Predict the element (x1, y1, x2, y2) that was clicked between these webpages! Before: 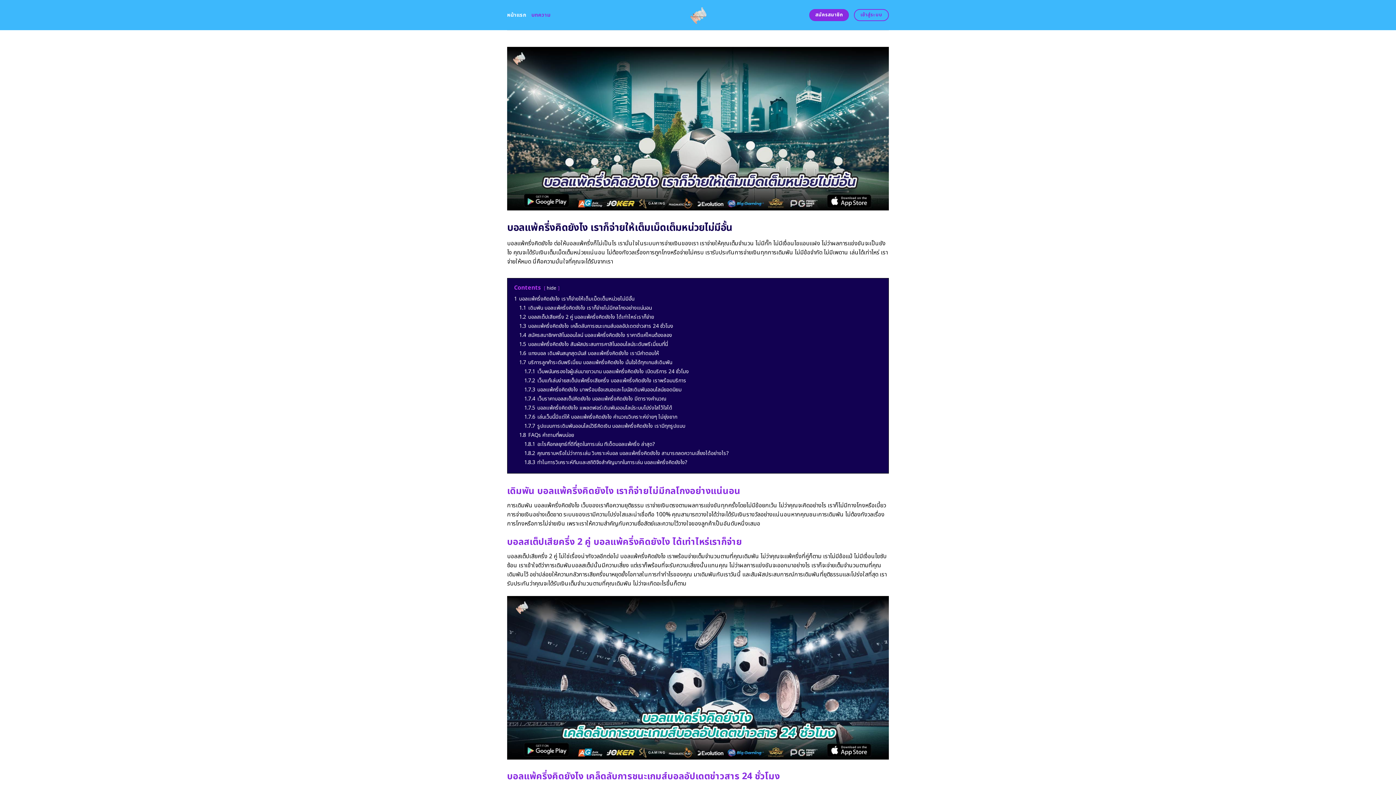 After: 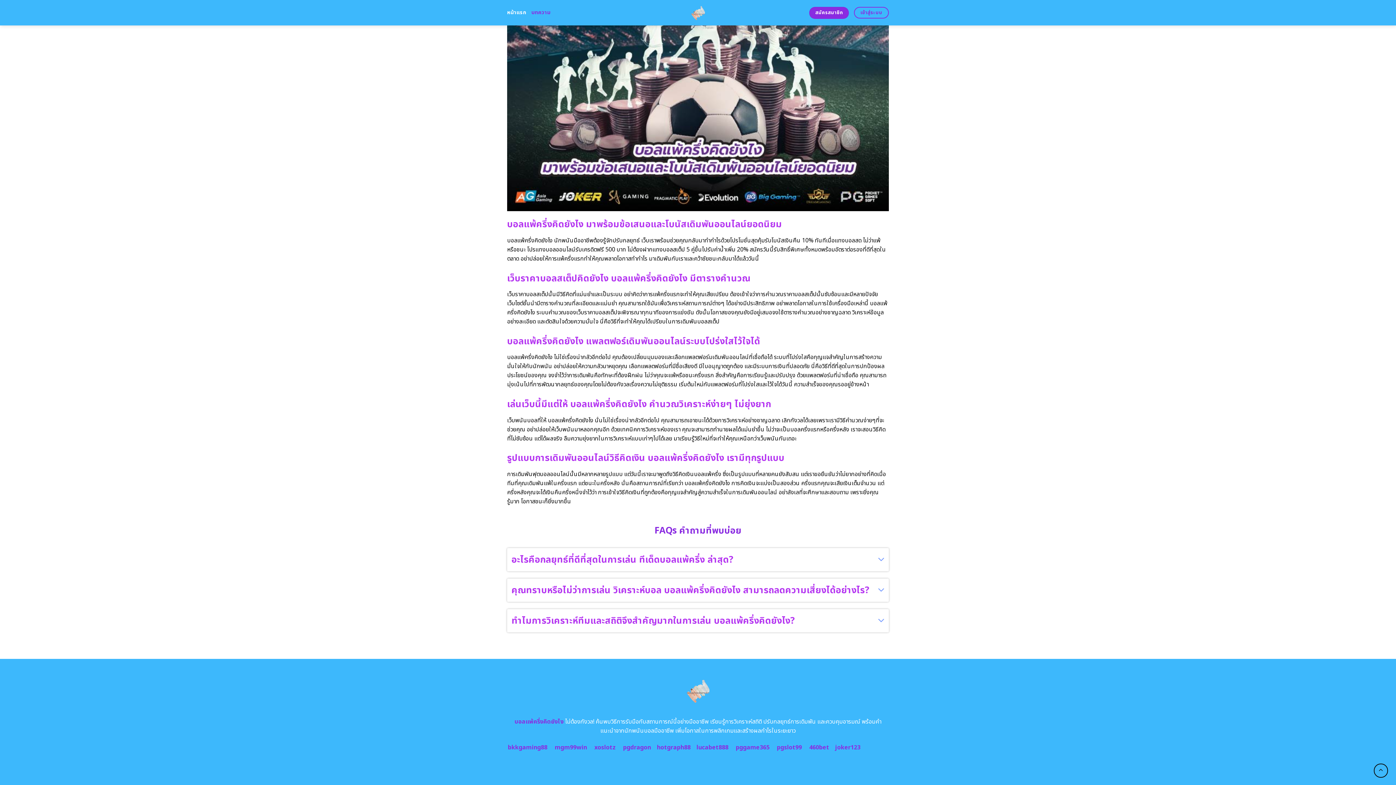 Action: label: 1.7.3 บอลแพ้ครึ่งคิดยังไง มาพร้อมข้อเสนอและโบนัสเดิมพันออนไลน์ยอดนิยม bbox: (524, 386, 681, 393)